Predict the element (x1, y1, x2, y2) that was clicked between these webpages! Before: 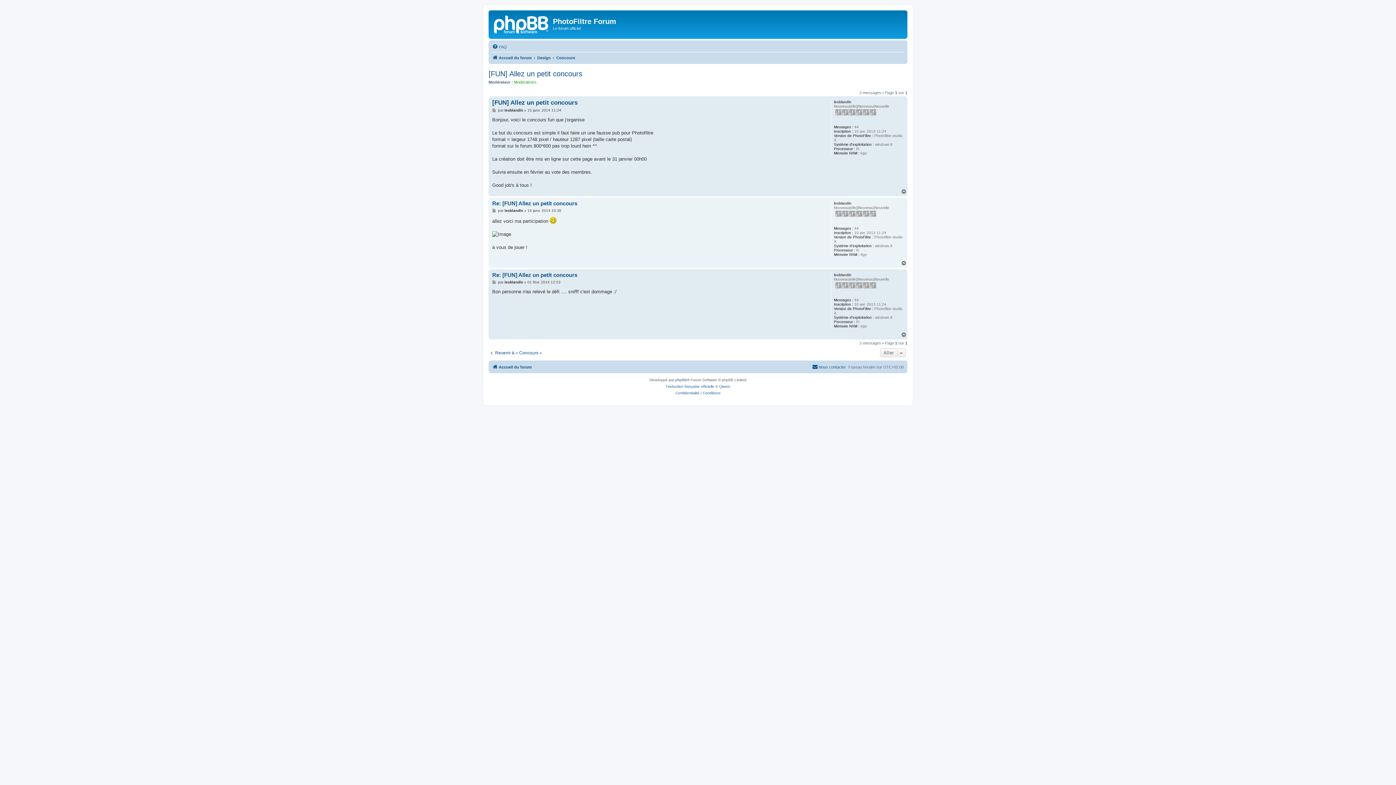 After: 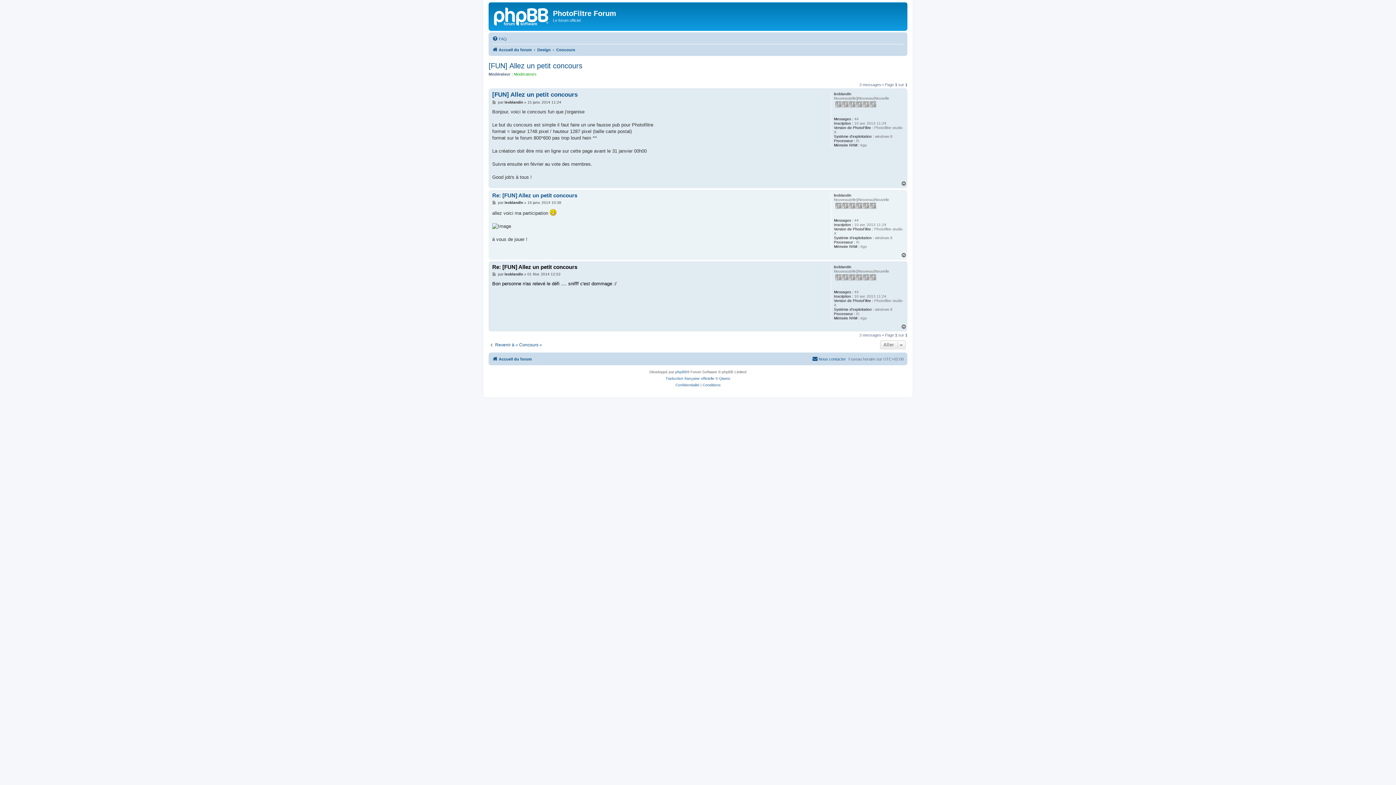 Action: bbox: (492, 272, 577, 278) label: Re: [FUN] Allez un petit concours